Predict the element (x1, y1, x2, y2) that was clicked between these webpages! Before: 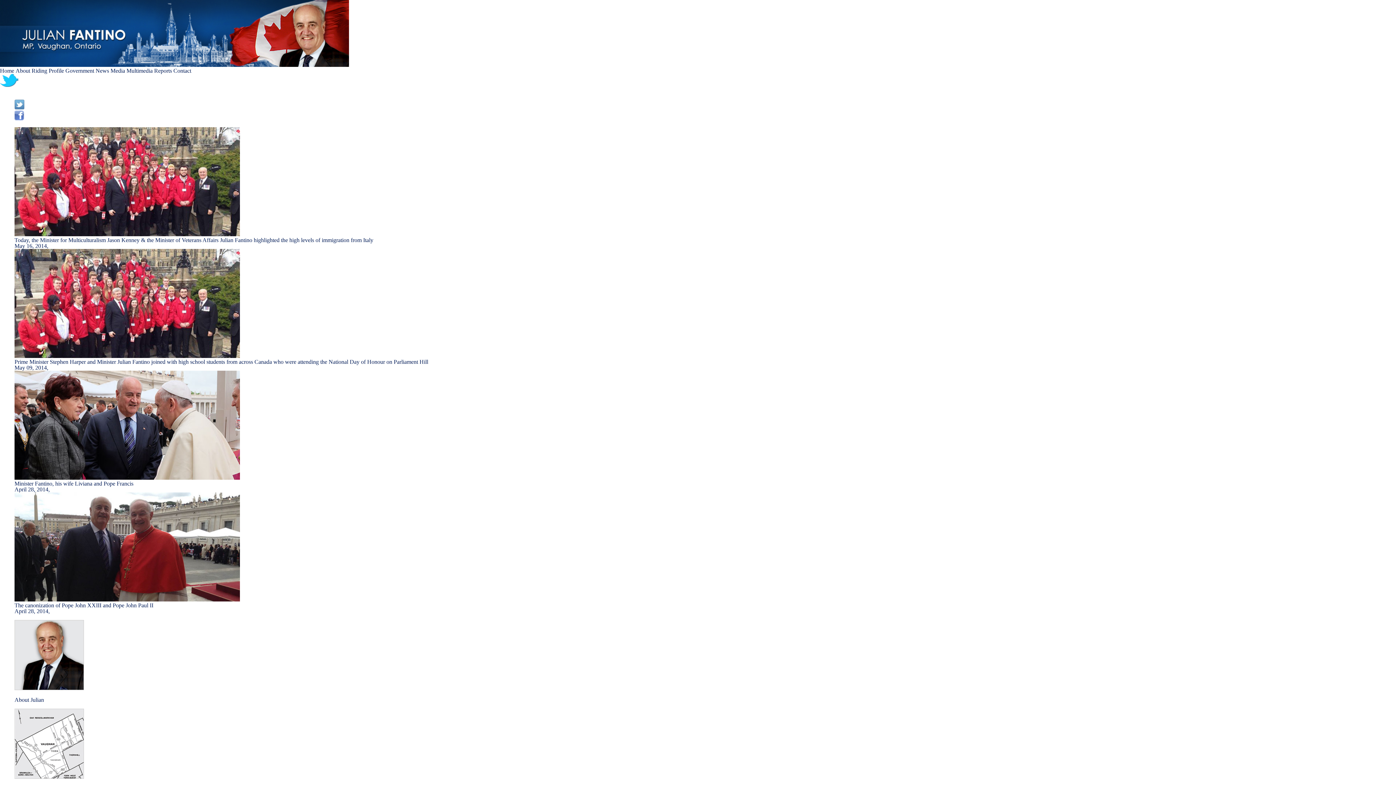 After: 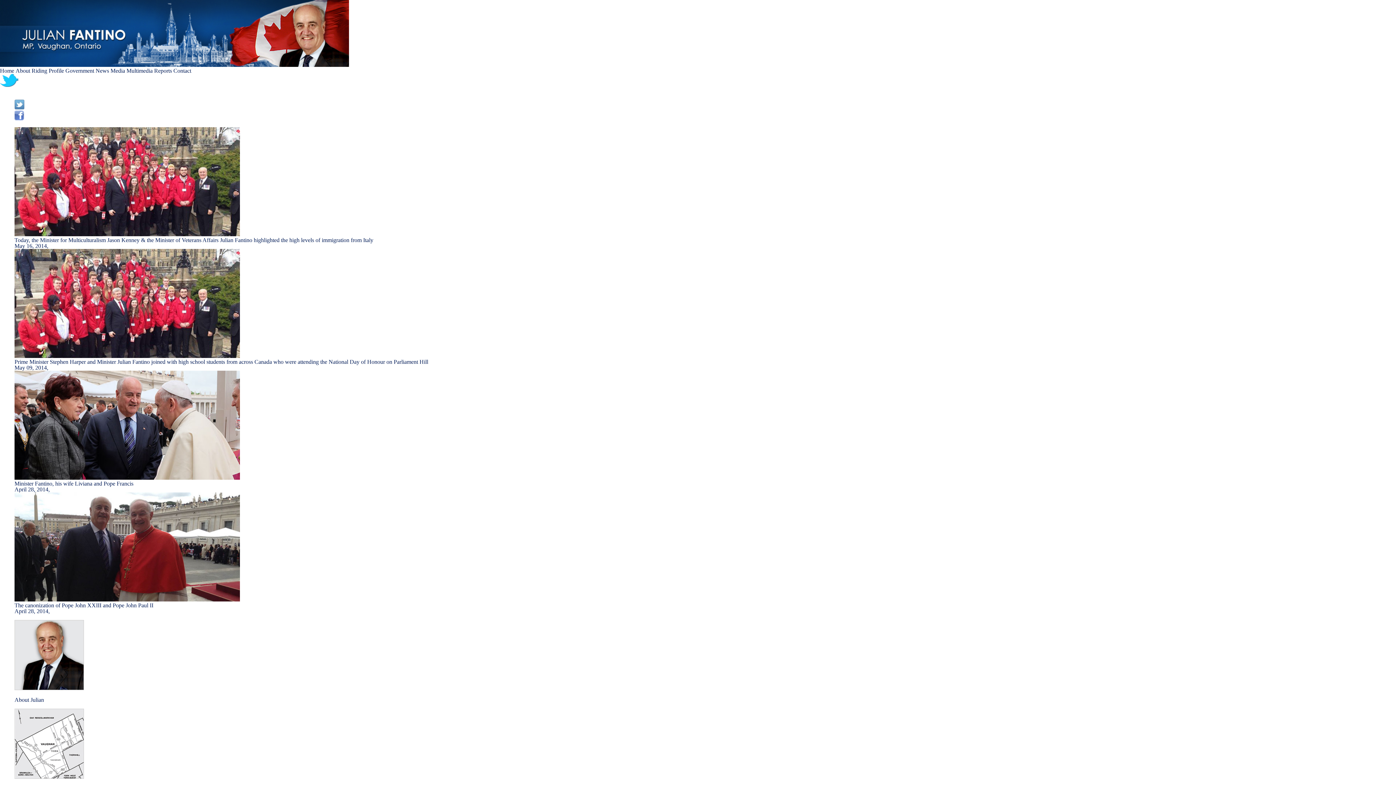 Action: bbox: (14, 104, 24, 110)